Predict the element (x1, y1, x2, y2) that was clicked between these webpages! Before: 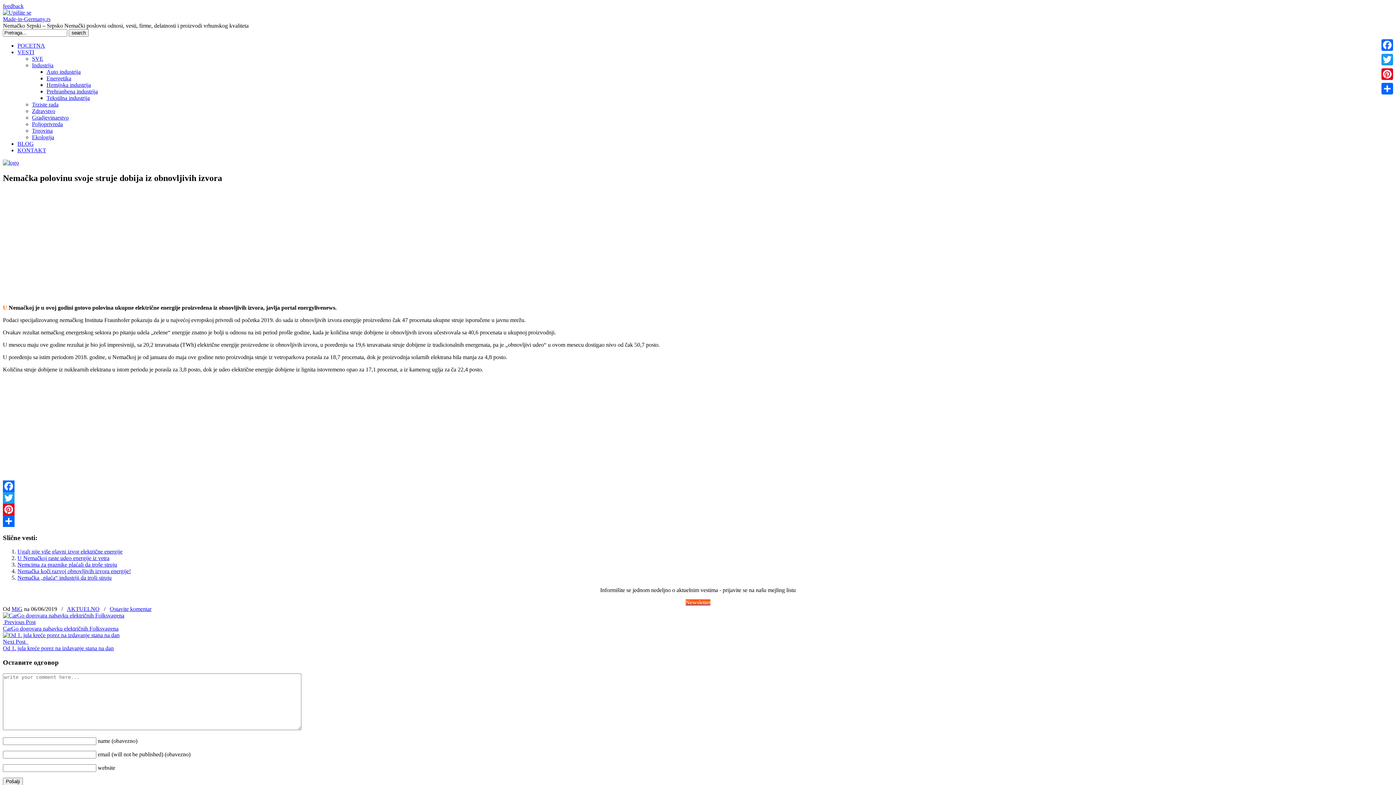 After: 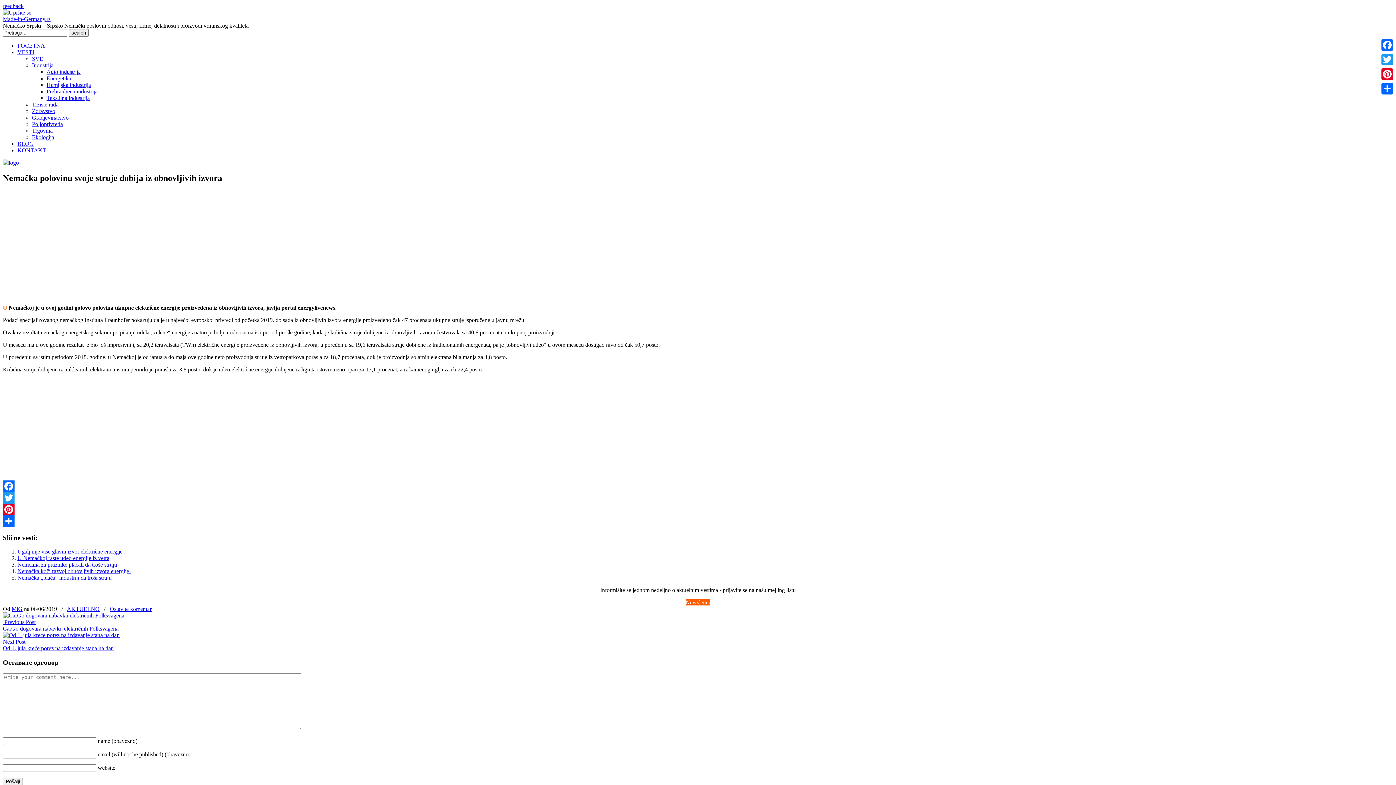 Action: label: Newsletter bbox: (685, 599, 710, 605)